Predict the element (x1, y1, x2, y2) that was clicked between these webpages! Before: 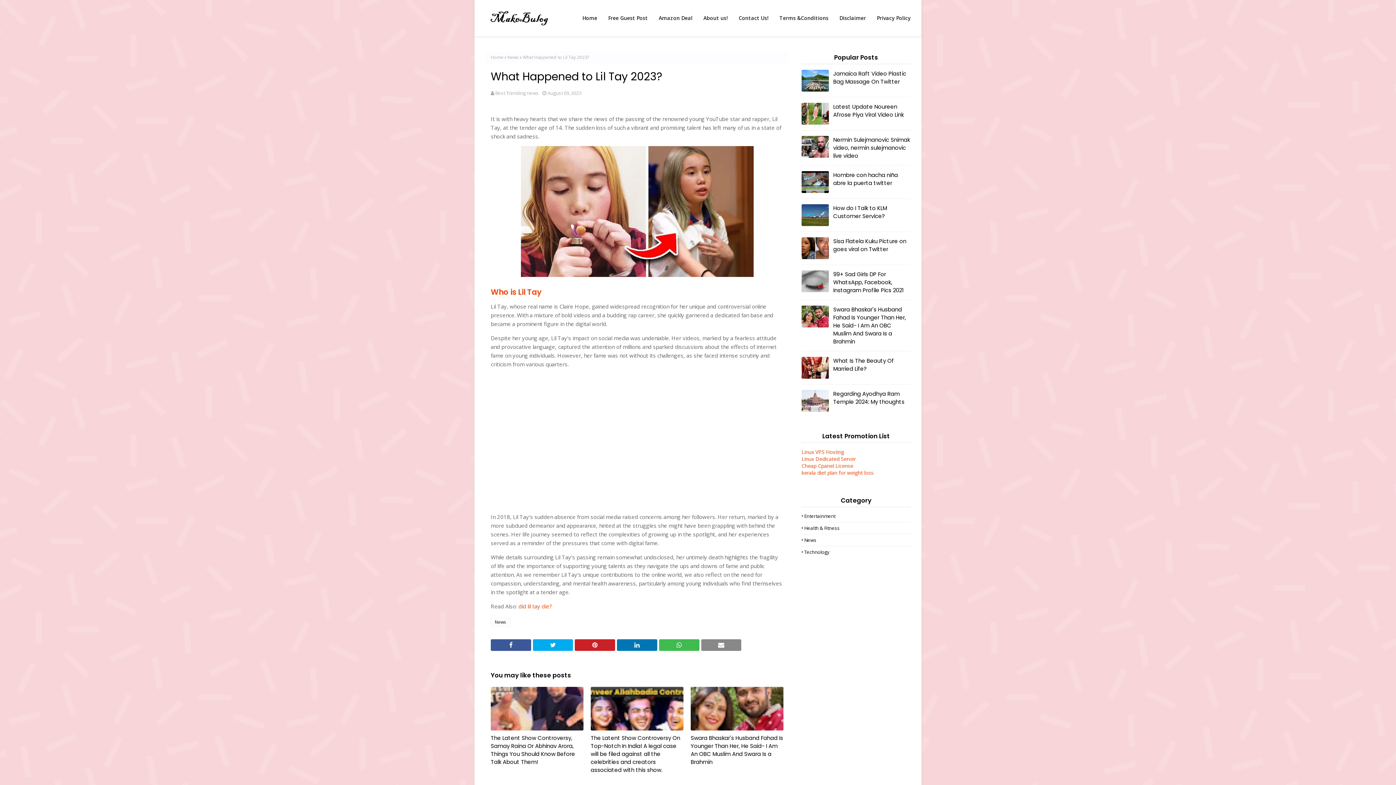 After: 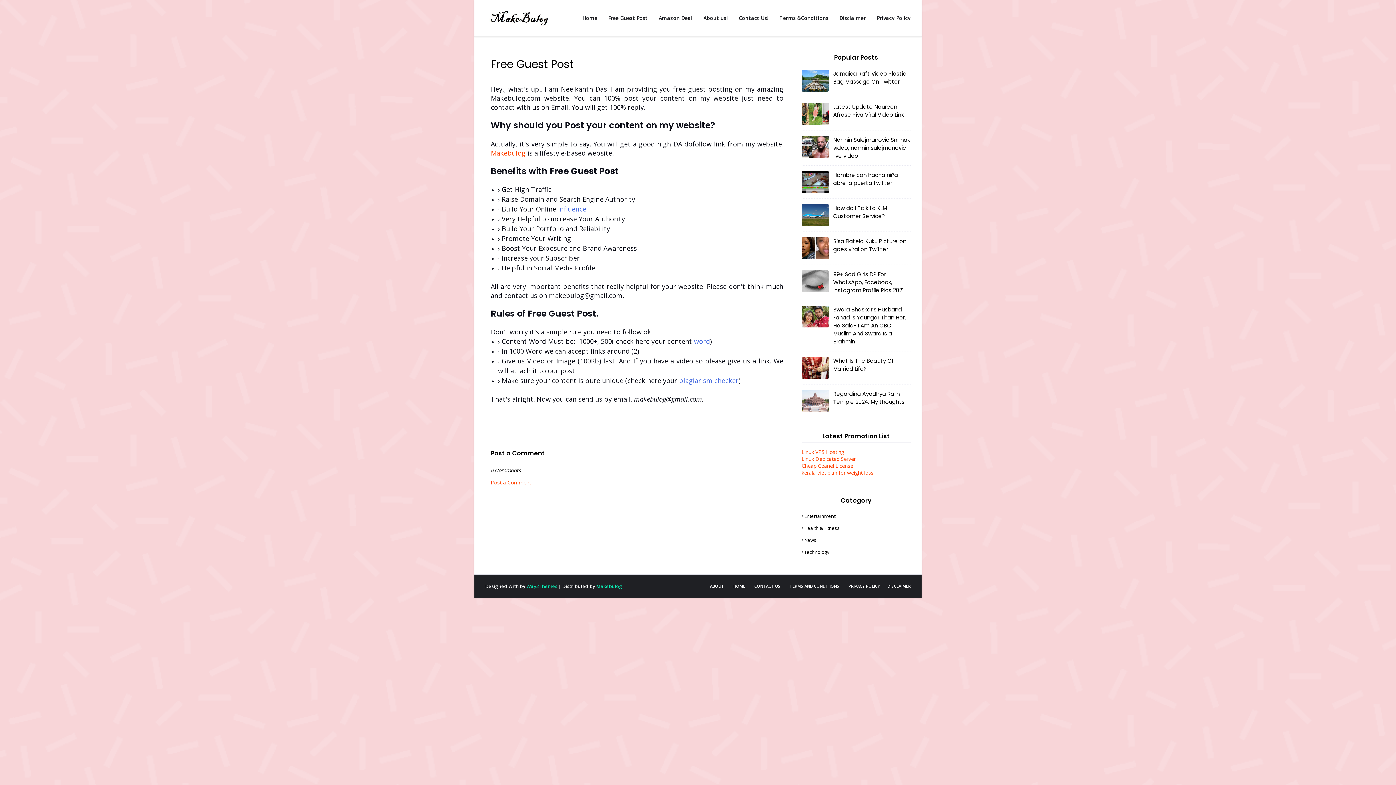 Action: bbox: (602, 5, 653, 30) label: Free Guest Post